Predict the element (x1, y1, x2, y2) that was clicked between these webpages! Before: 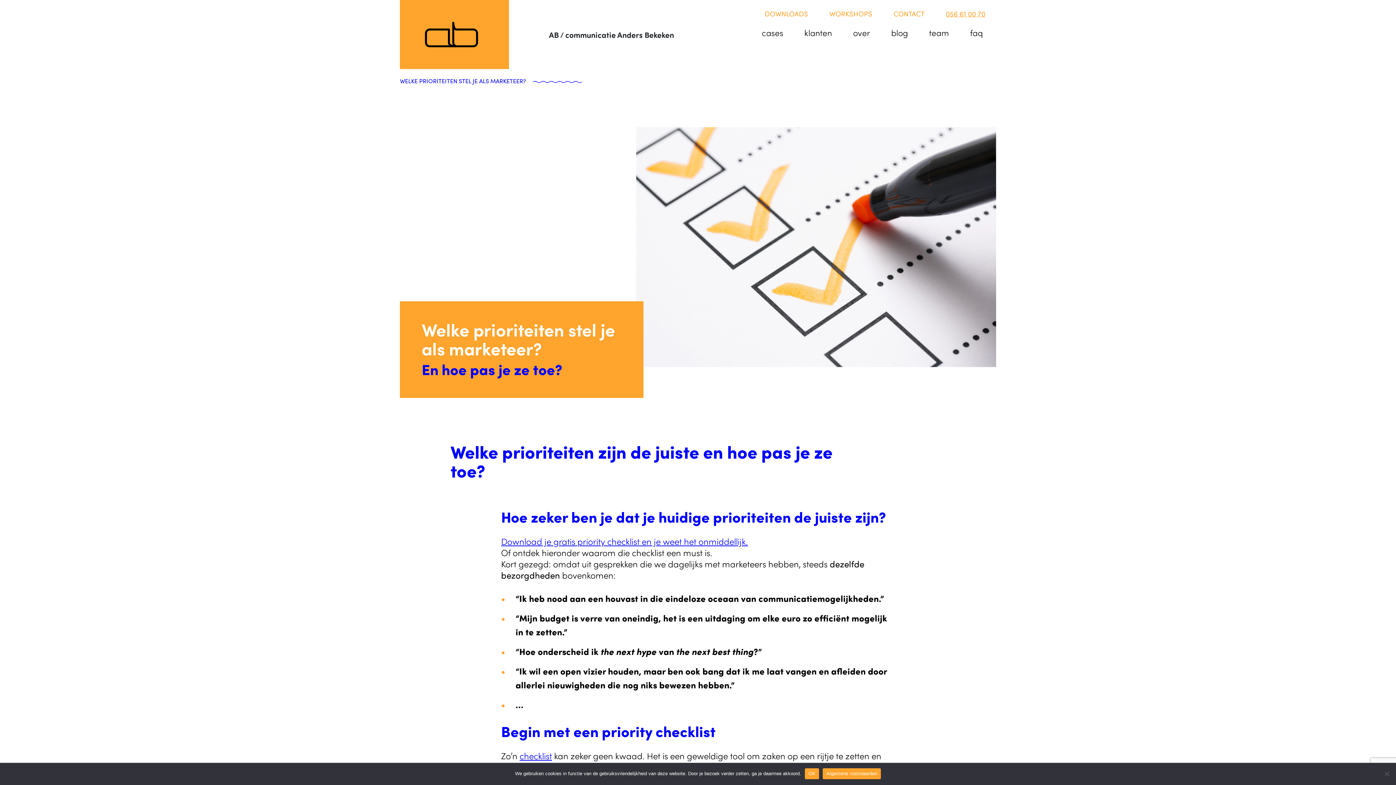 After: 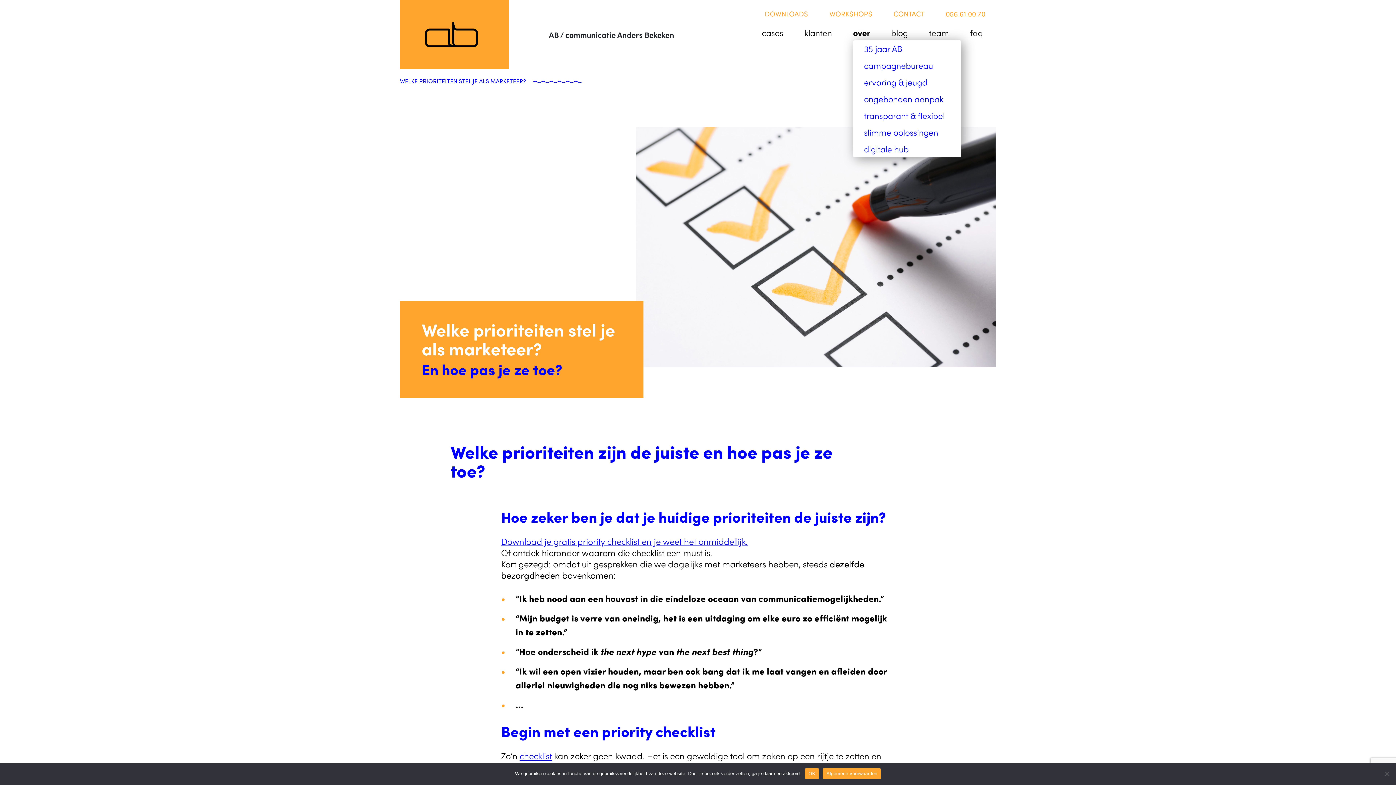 Action: label: over bbox: (853, 24, 870, 40)